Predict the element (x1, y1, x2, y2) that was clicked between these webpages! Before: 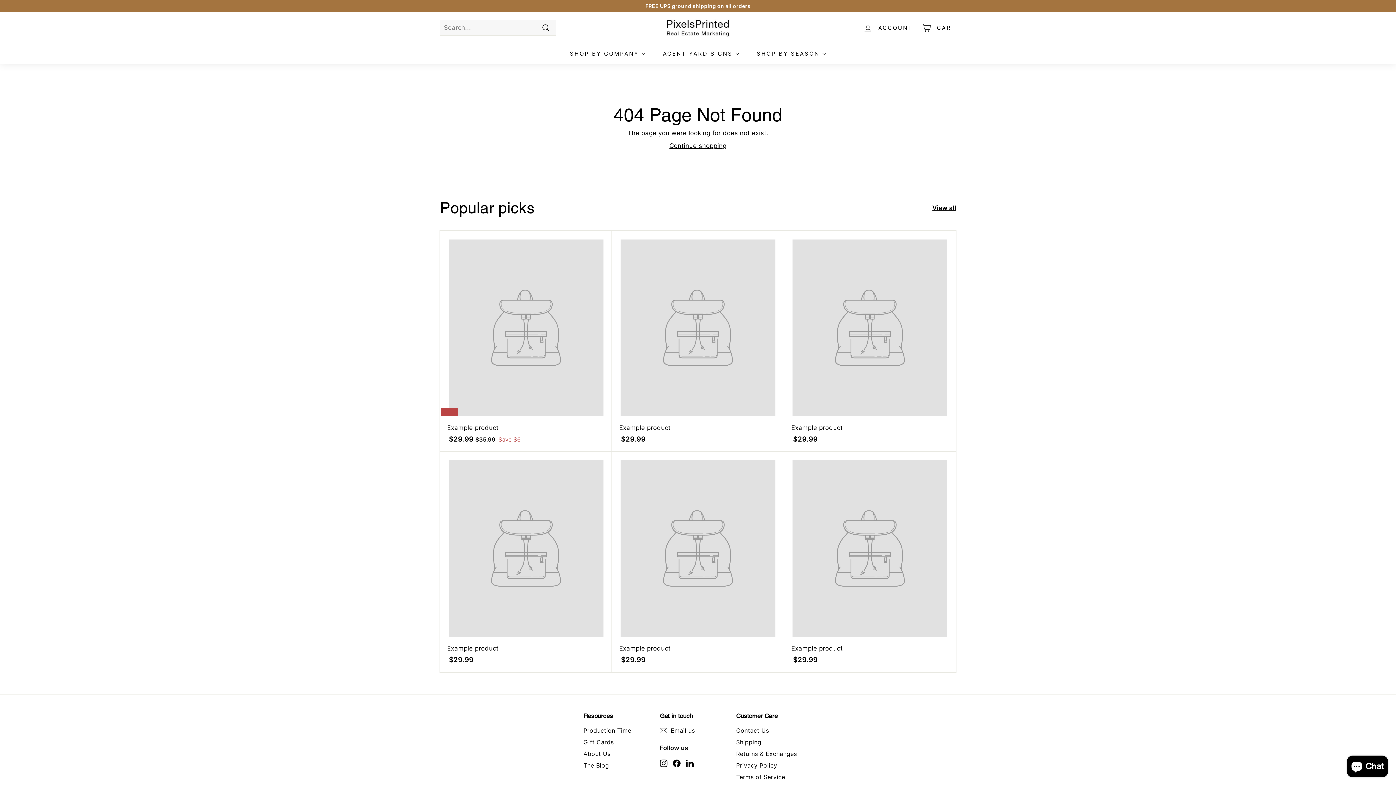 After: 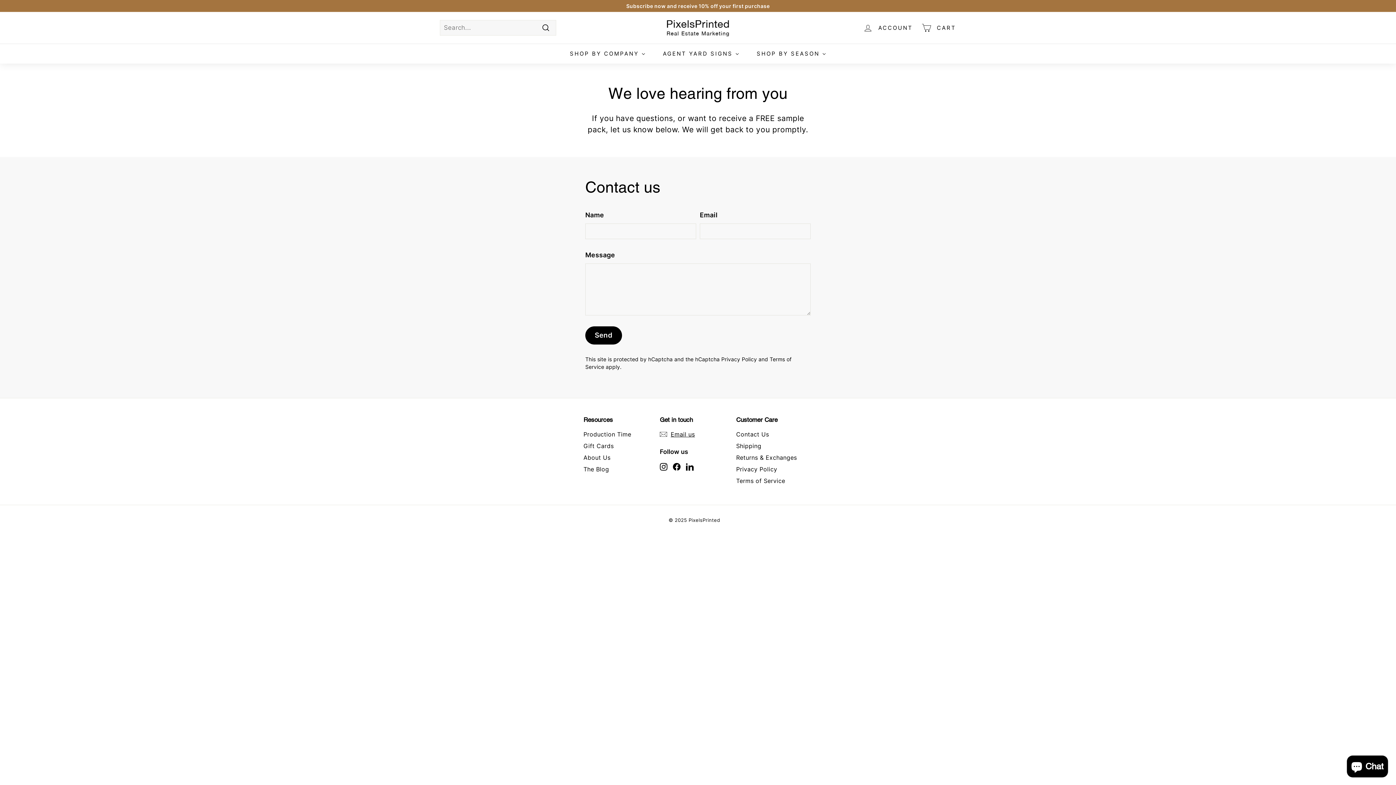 Action: label: Contact Us bbox: (736, 725, 769, 736)